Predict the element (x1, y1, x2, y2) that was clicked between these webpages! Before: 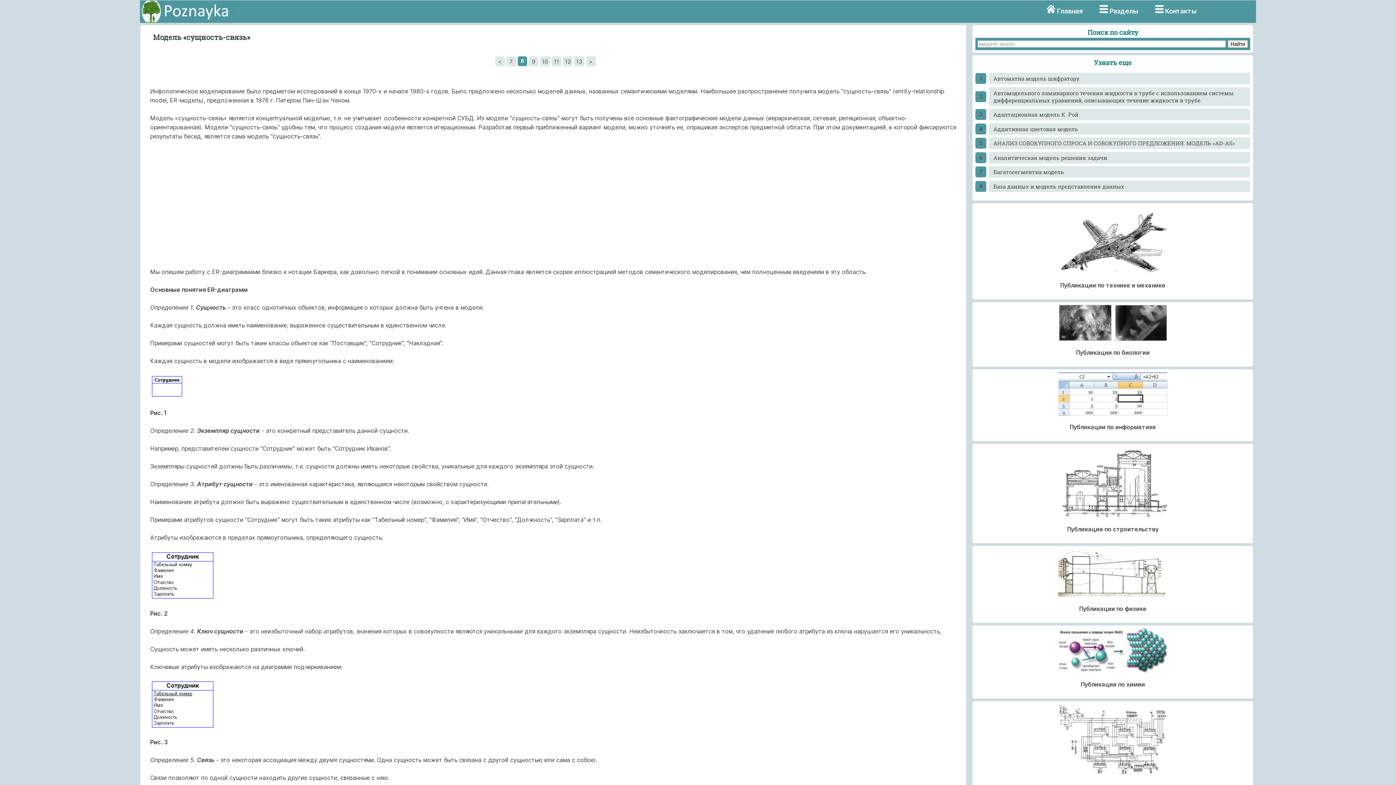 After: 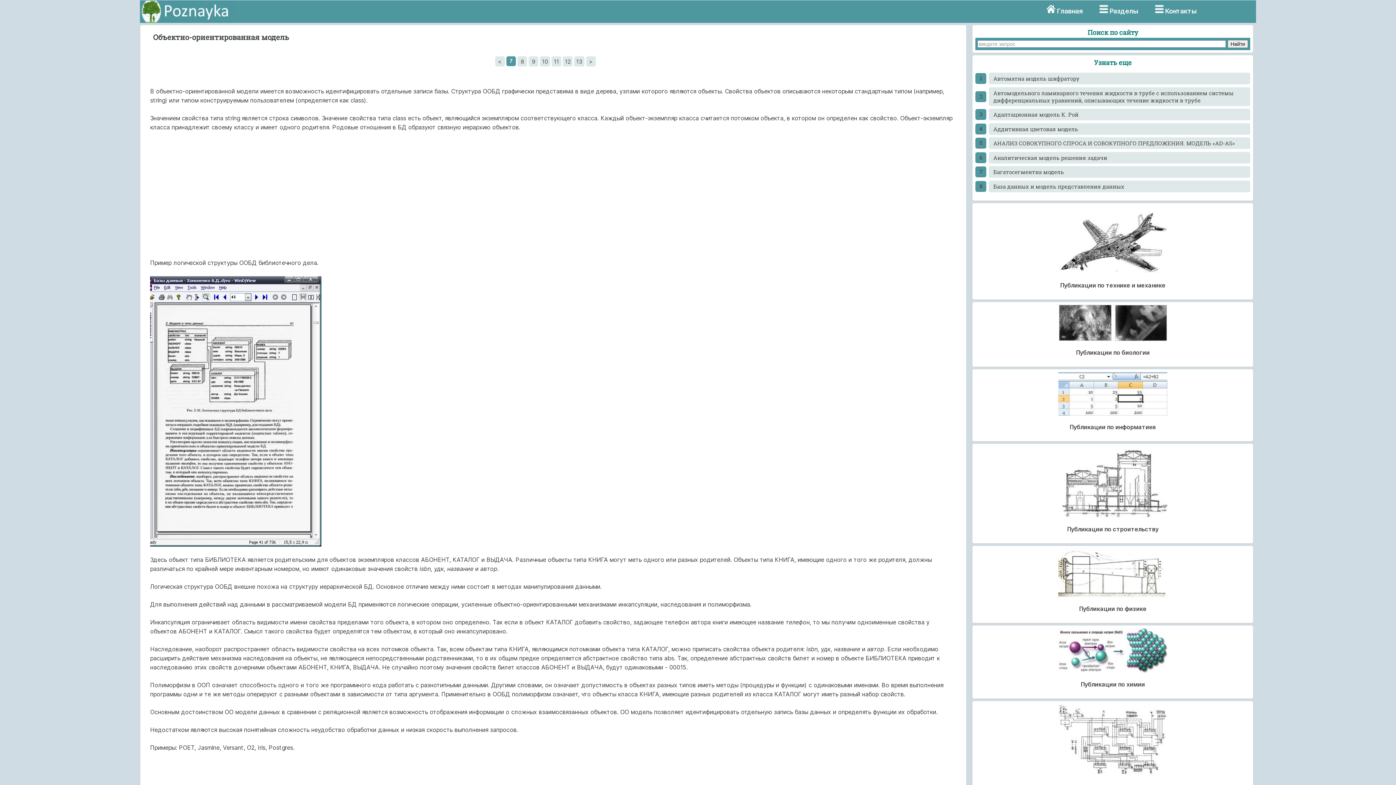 Action: label: 7 bbox: (506, 56, 516, 66)